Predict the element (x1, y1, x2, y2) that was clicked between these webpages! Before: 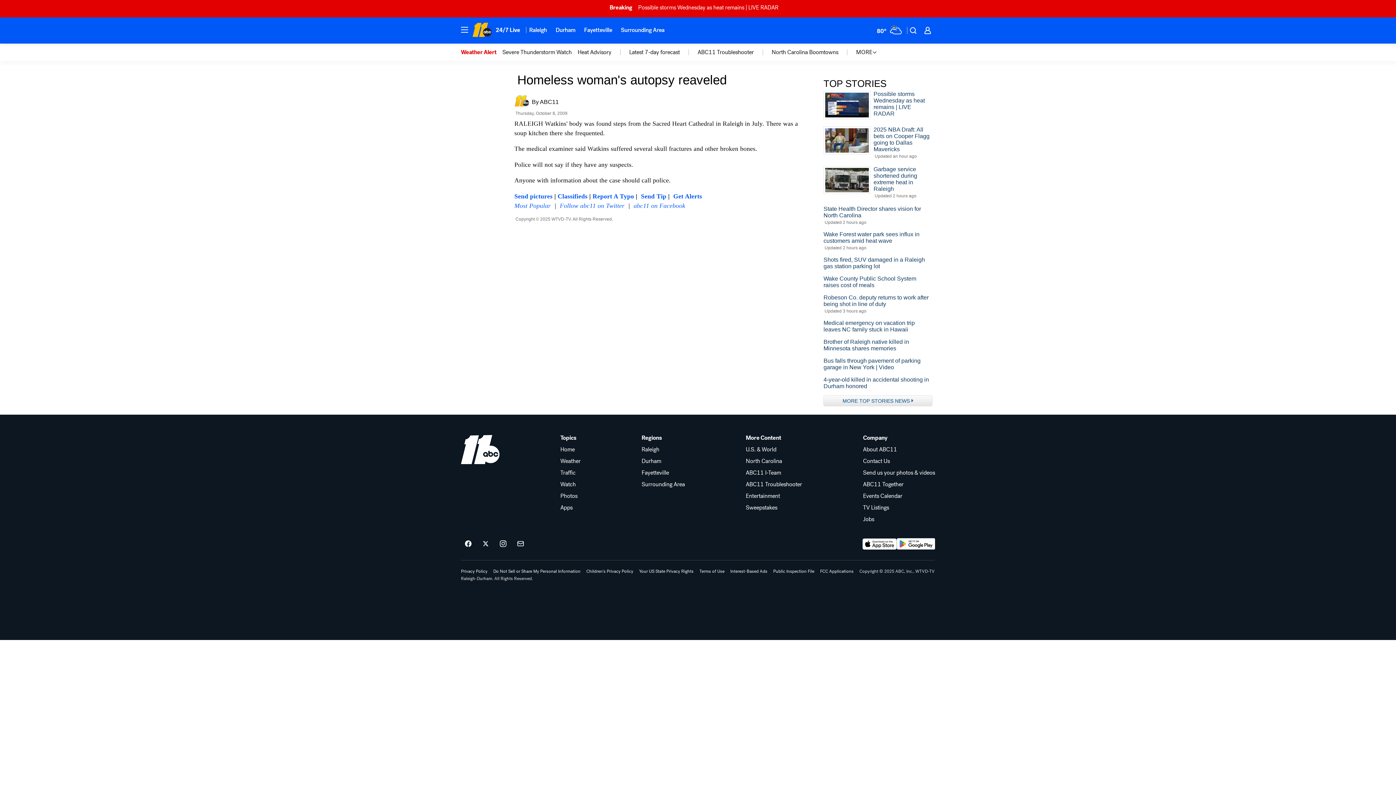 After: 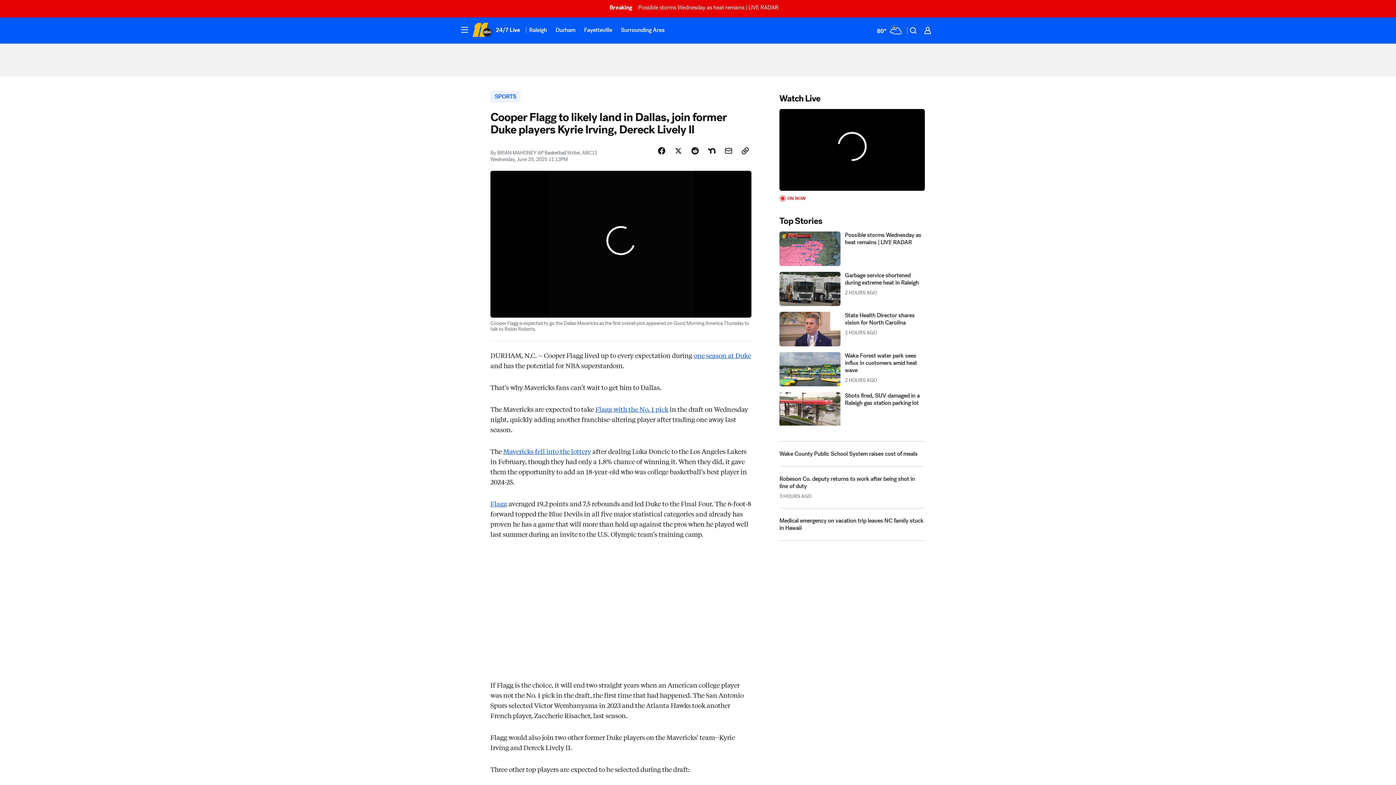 Action: label: 2025 NBA Draft: All bets on Cooper Flagg going to Dallas Mavericks
Updated an hour ago bbox: (823, 126, 932, 158)